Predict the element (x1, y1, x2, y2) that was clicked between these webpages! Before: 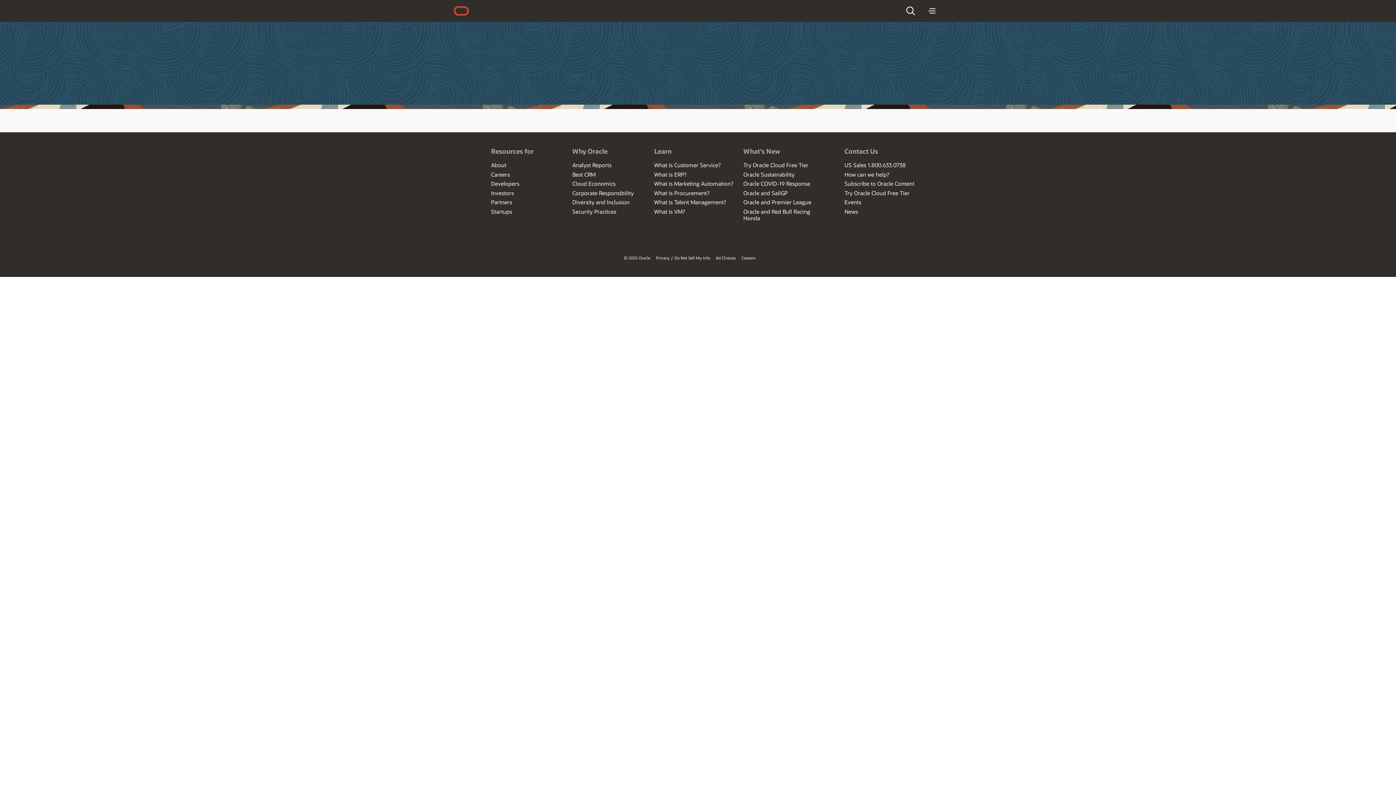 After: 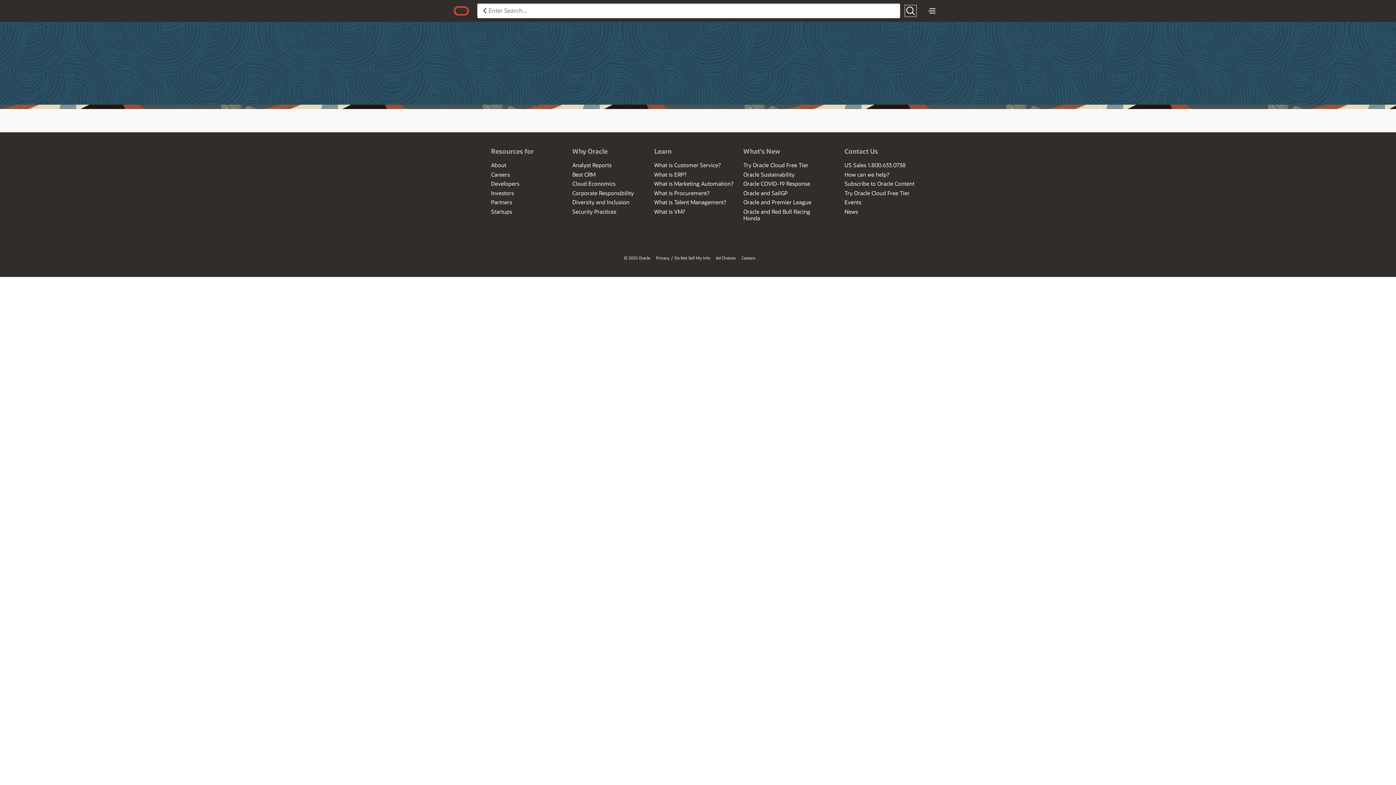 Action: bbox: (906, 6, 915, 15) label: Open Search Field